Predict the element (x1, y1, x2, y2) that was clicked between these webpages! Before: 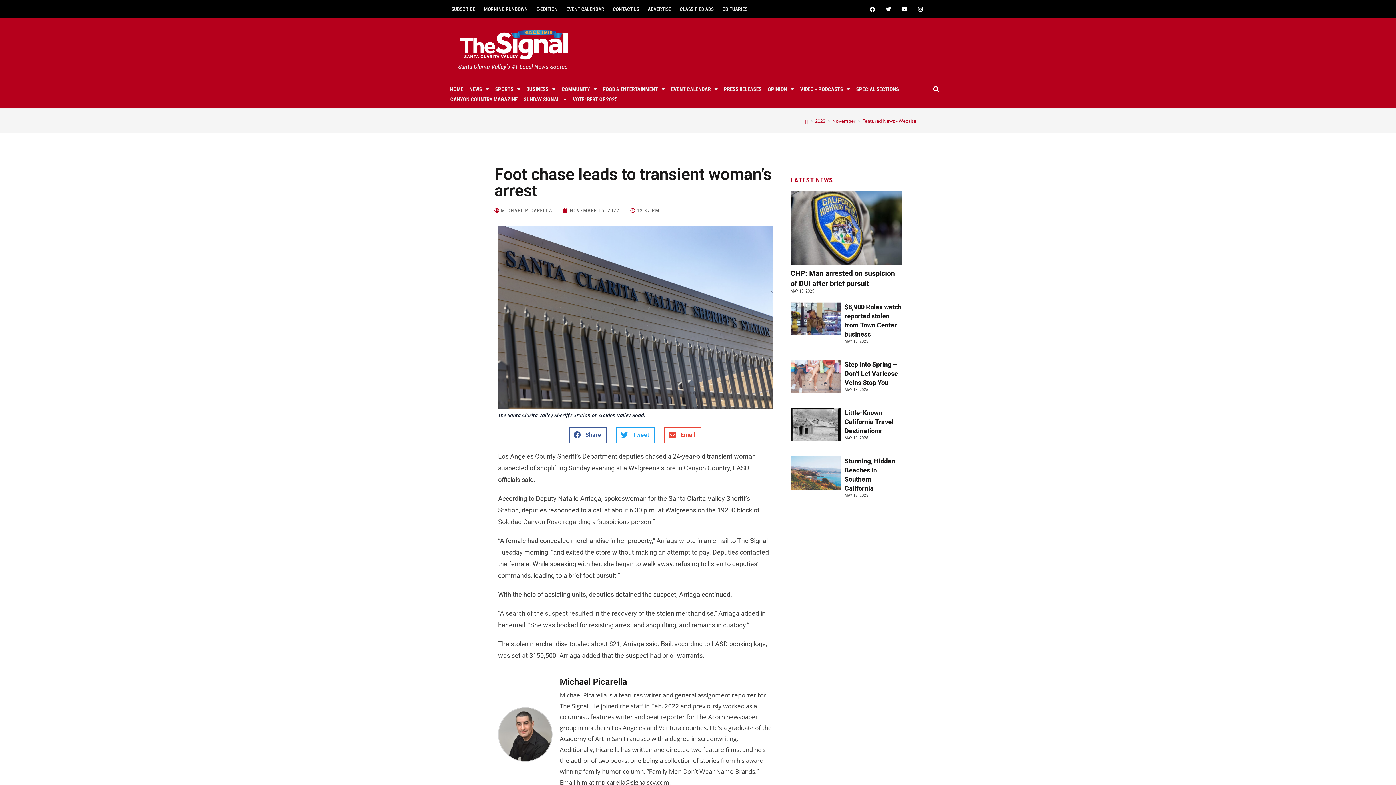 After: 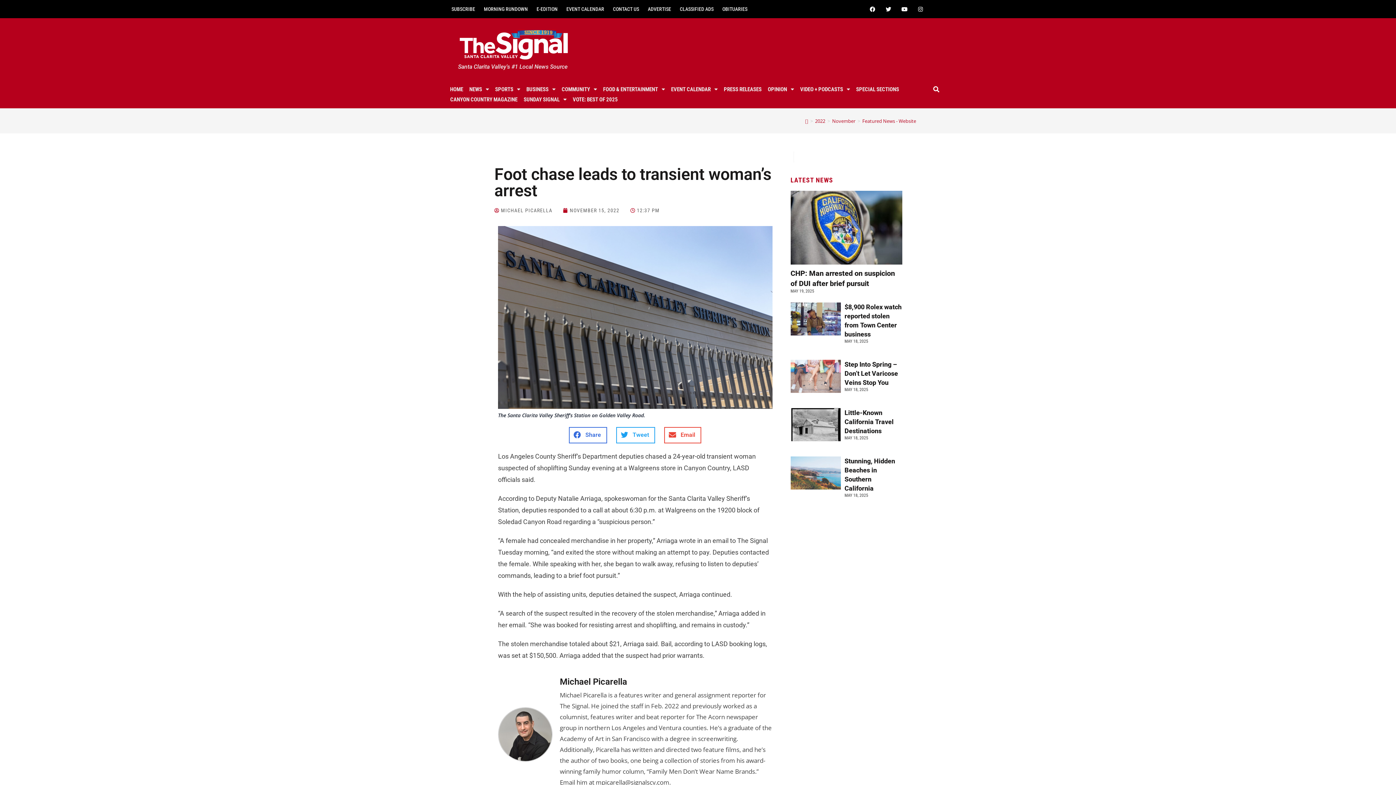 Action: bbox: (517, 430, 556, 446) label: Share on facebook